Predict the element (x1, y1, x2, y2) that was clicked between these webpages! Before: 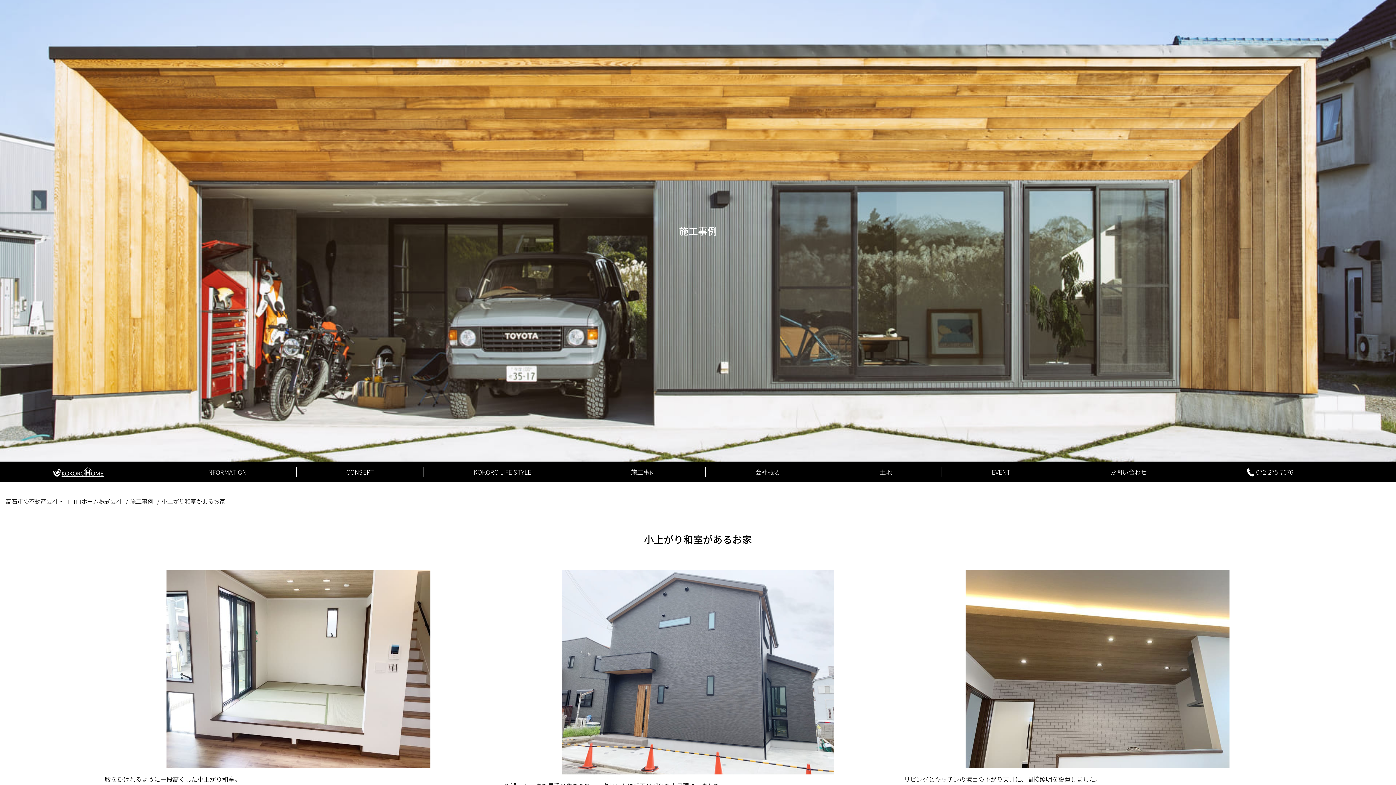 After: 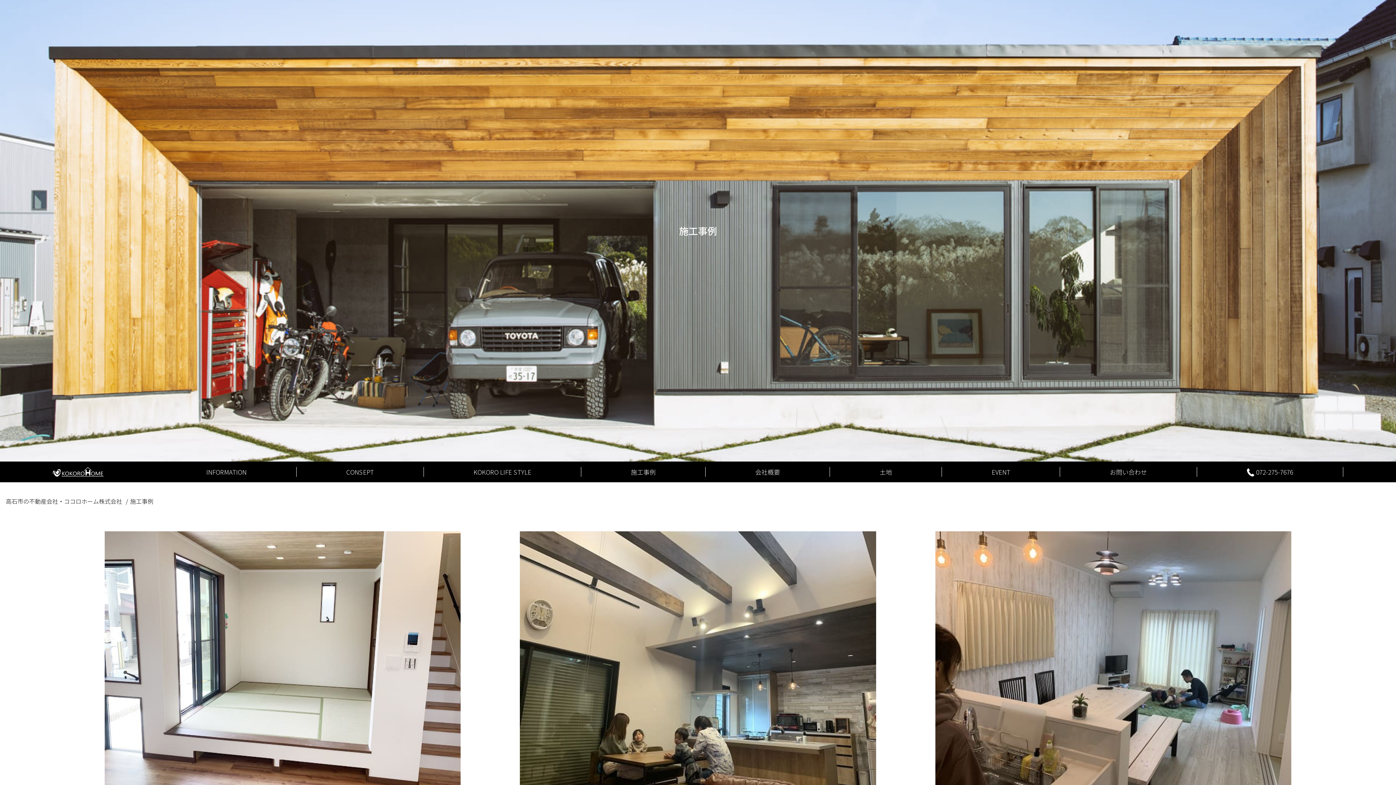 Action: bbox: (129, 497, 154, 505) label: 施工事例